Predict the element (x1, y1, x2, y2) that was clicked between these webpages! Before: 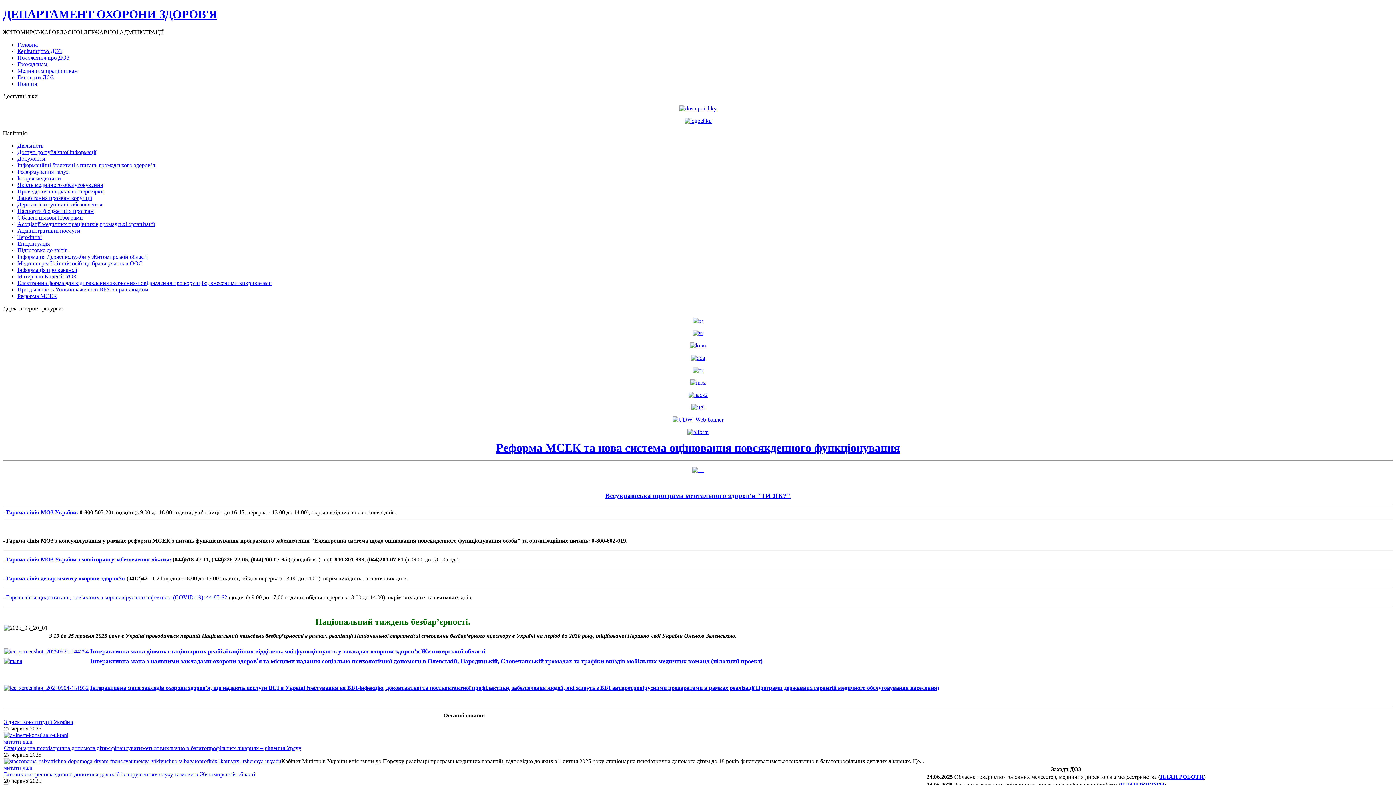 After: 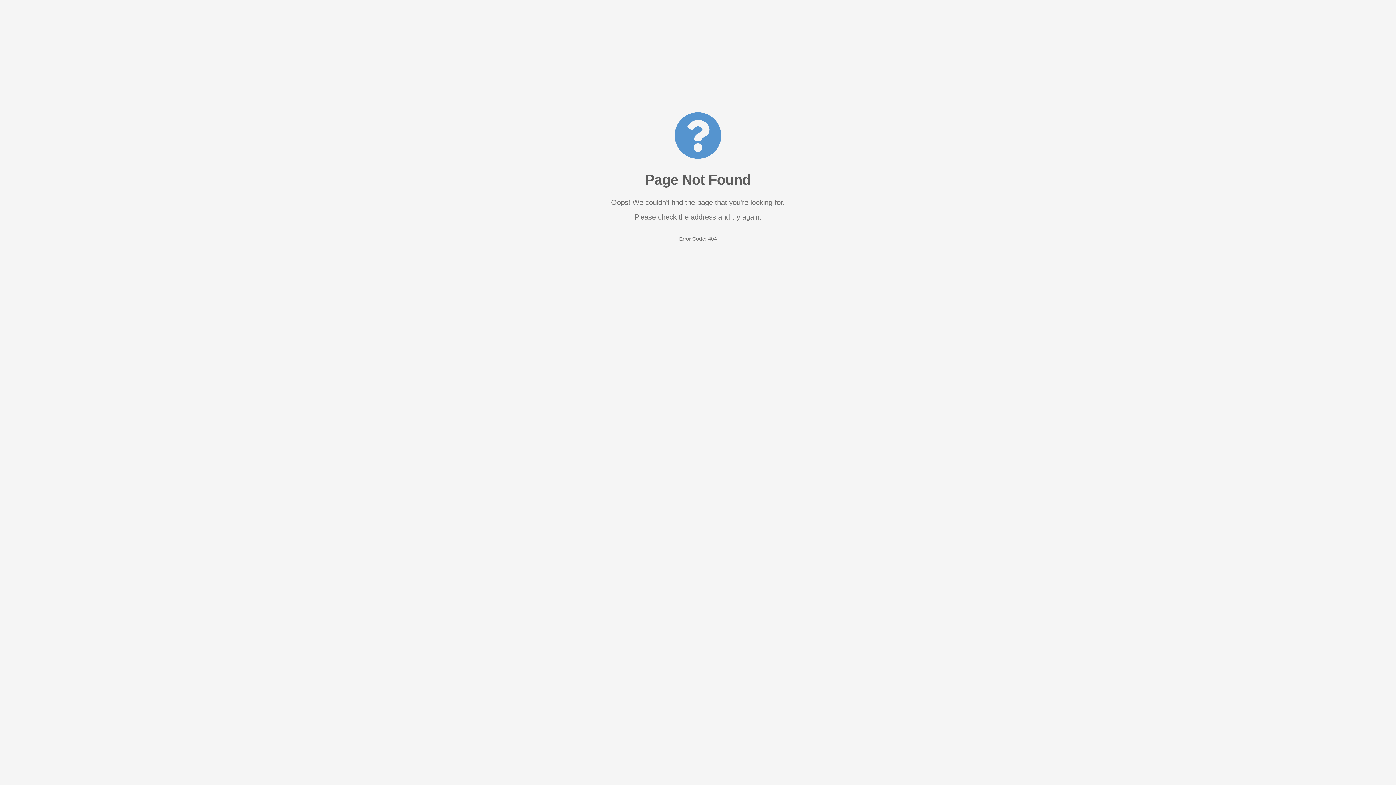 Action: label: Громадянам bbox: (17, 61, 47, 67)